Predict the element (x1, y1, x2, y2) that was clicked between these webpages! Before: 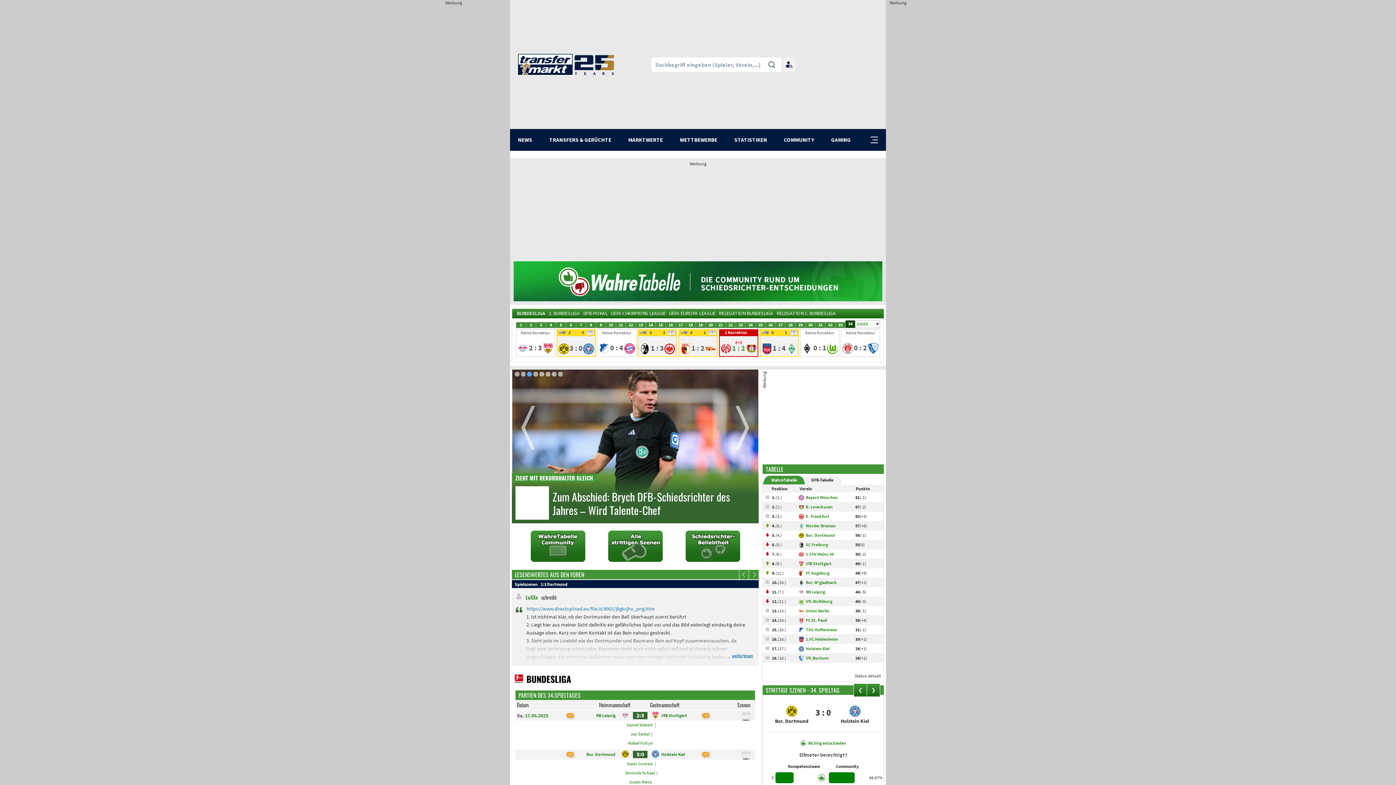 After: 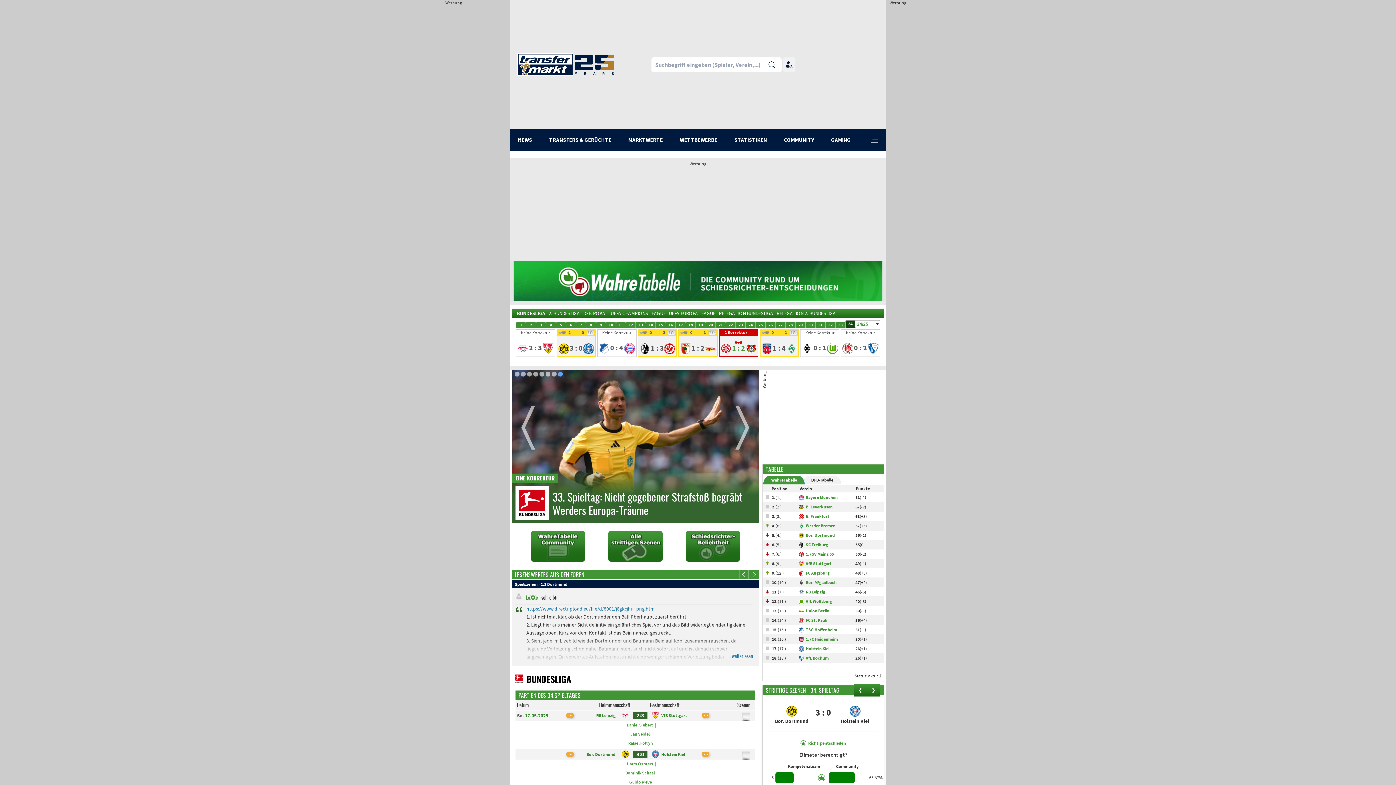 Action: label: WahreTabelle bbox: (760, 476, 808, 484)